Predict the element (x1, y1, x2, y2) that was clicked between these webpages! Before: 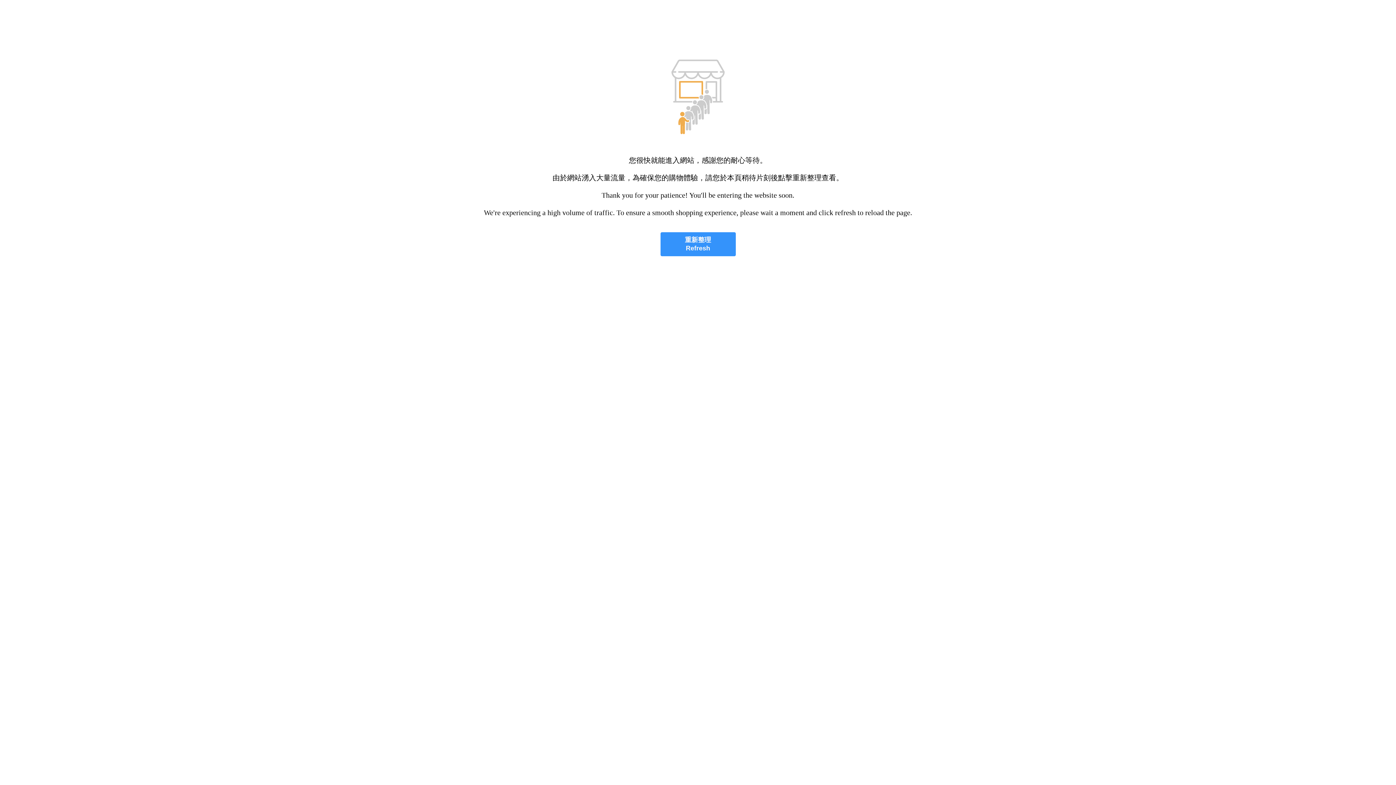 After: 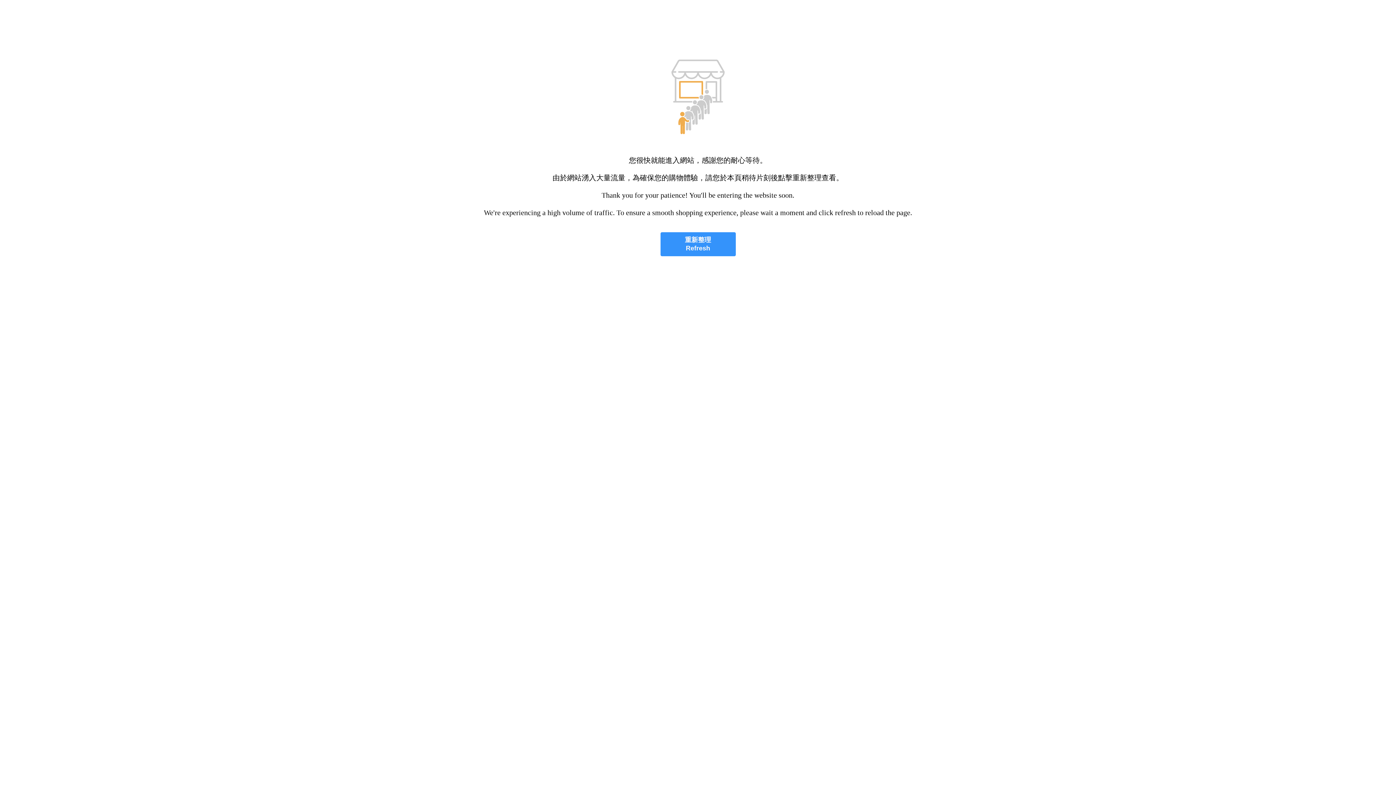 Action: label: 重新整理
Refresh bbox: (660, 232, 735, 256)